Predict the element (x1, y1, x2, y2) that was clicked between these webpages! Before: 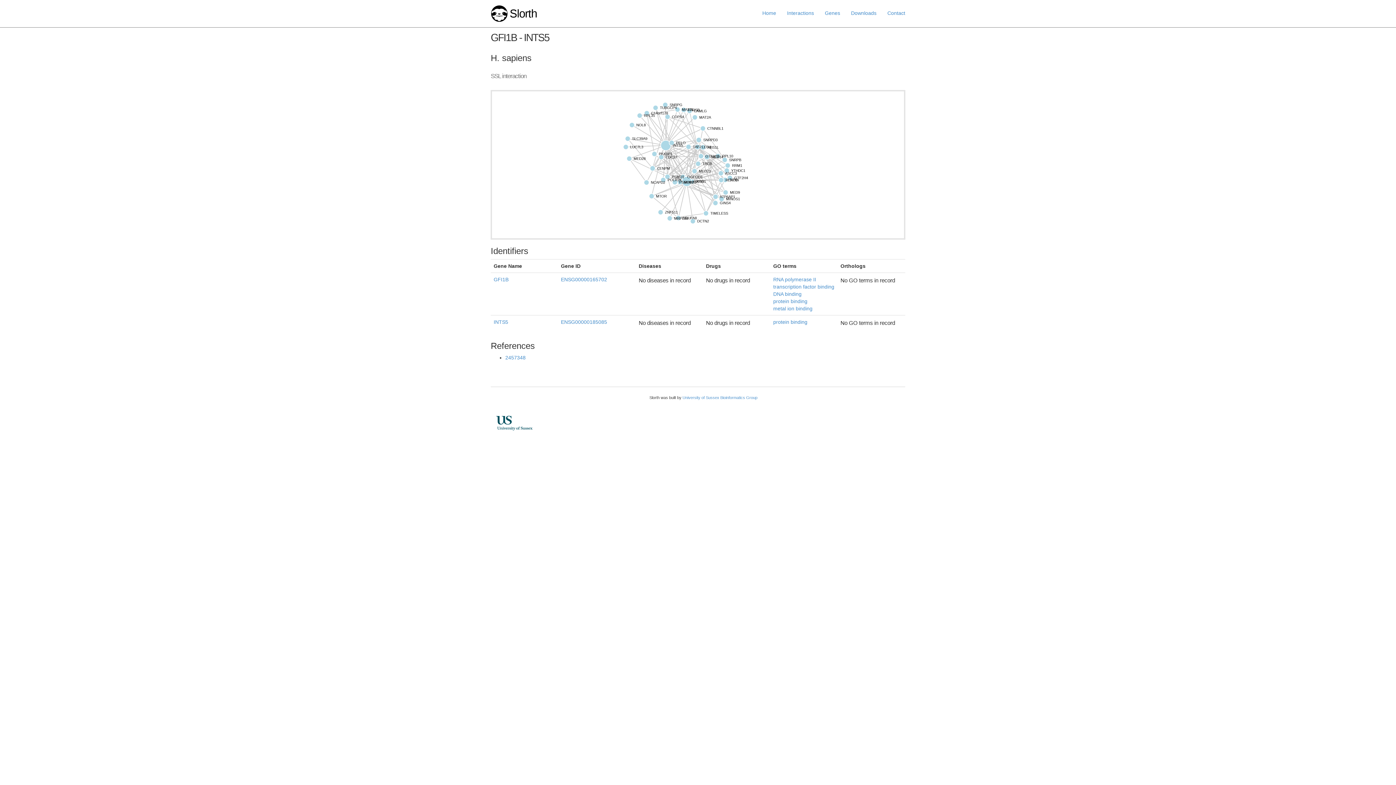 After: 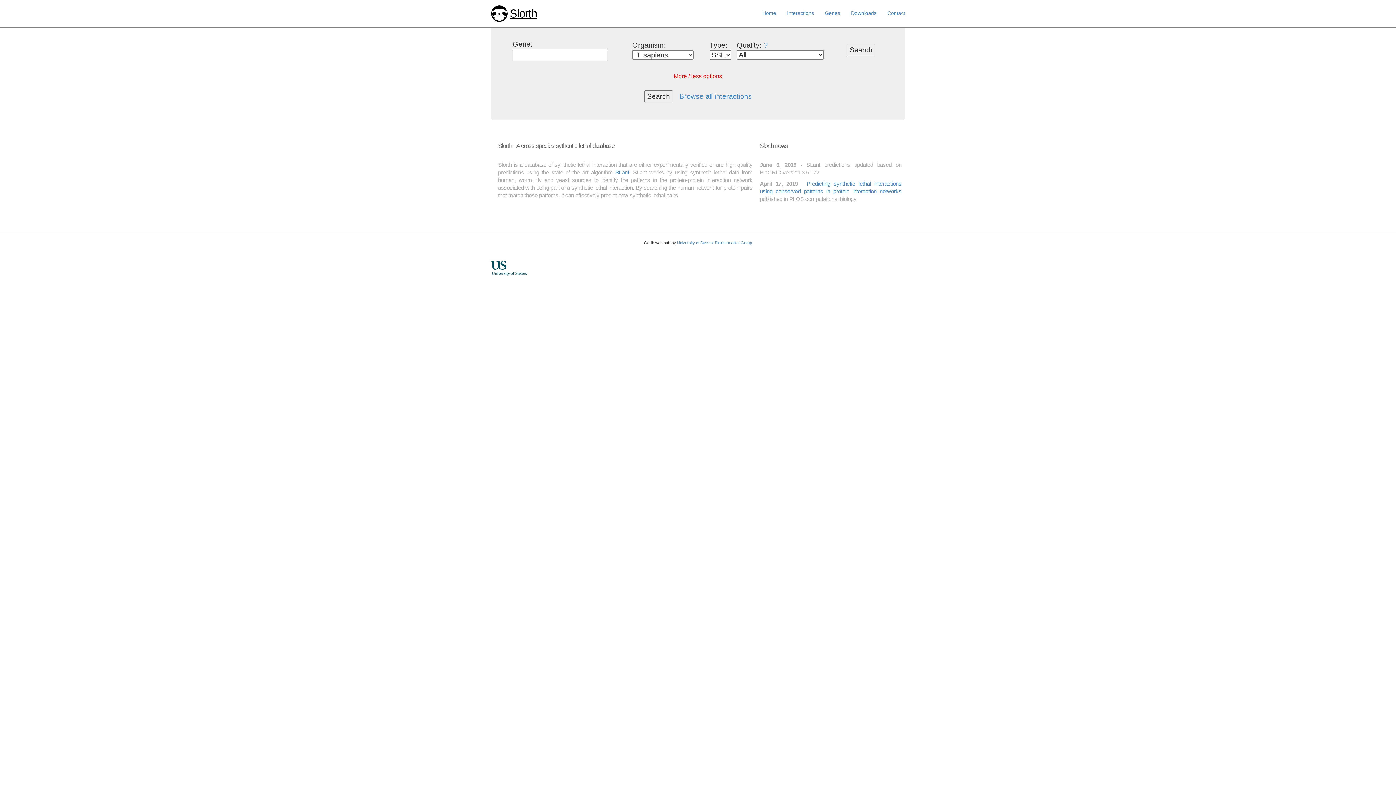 Action: bbox: (509, 7, 537, 20) label: Slorth